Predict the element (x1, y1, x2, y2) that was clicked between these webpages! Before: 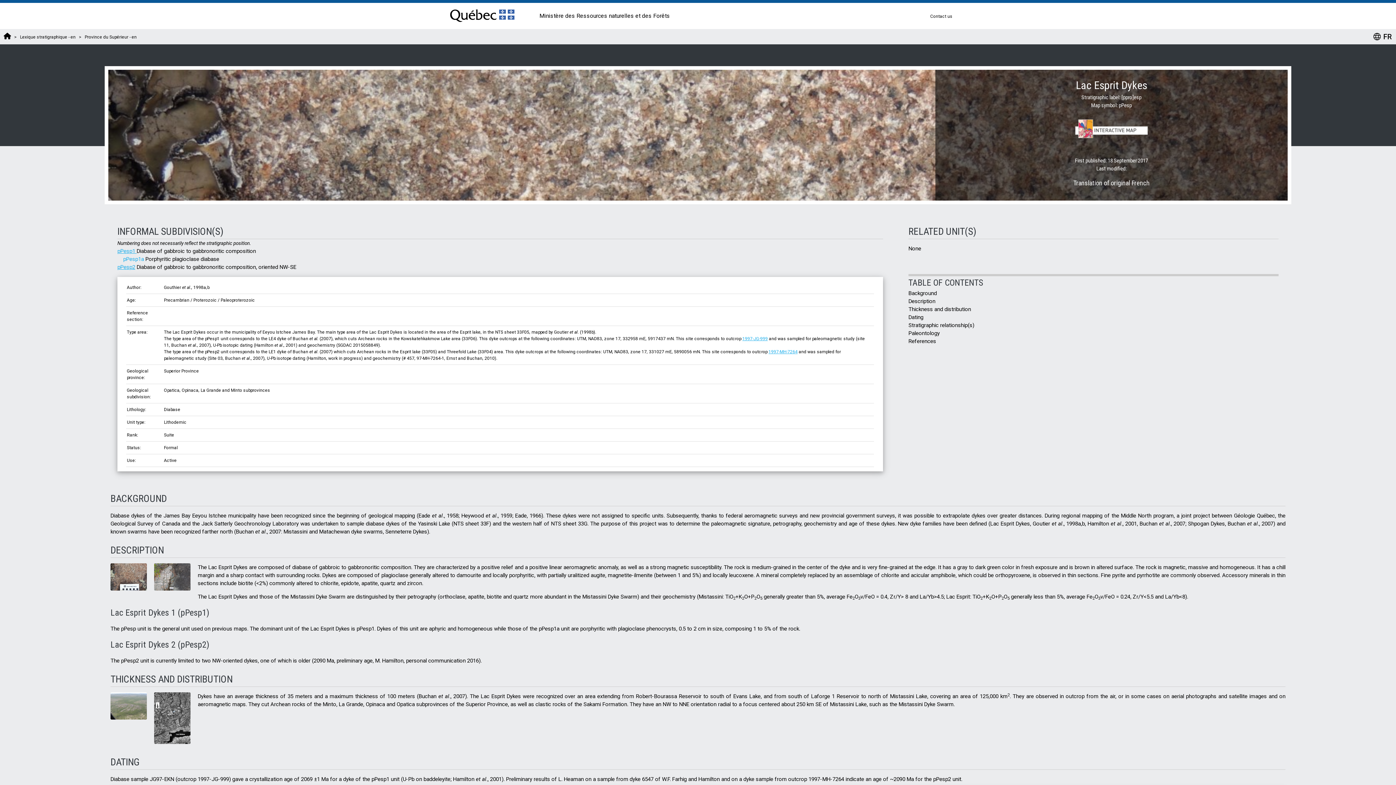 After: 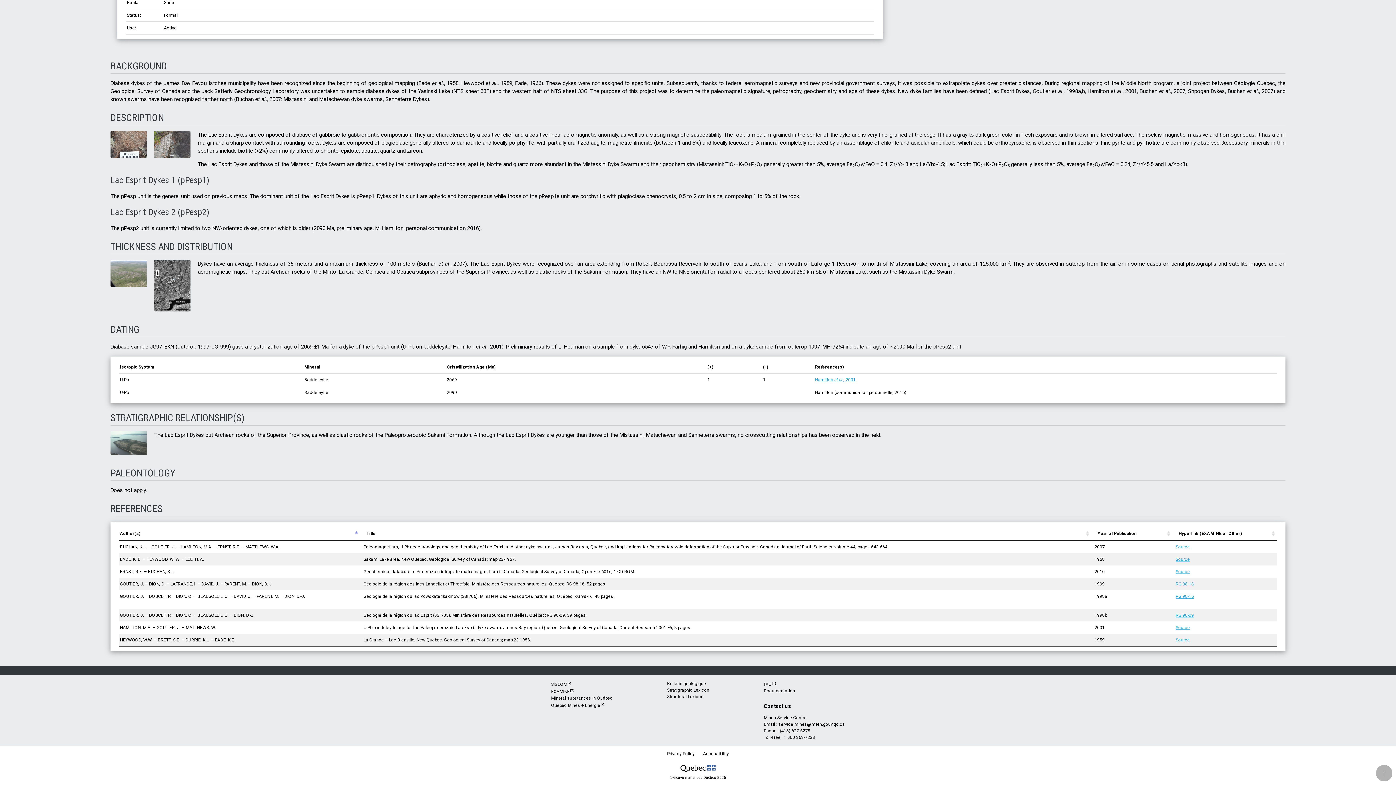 Action: bbox: (908, 306, 971, 312) label: Thickness and distribution